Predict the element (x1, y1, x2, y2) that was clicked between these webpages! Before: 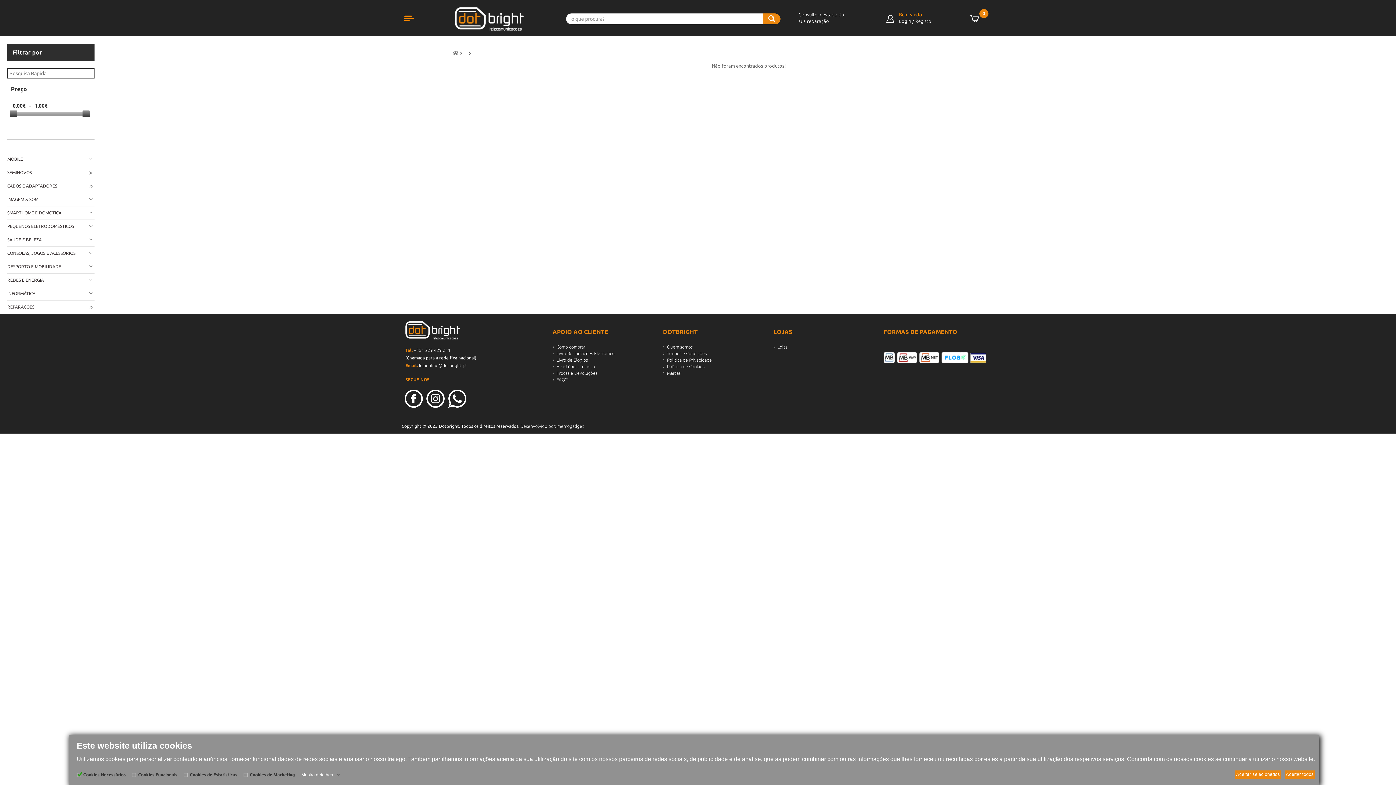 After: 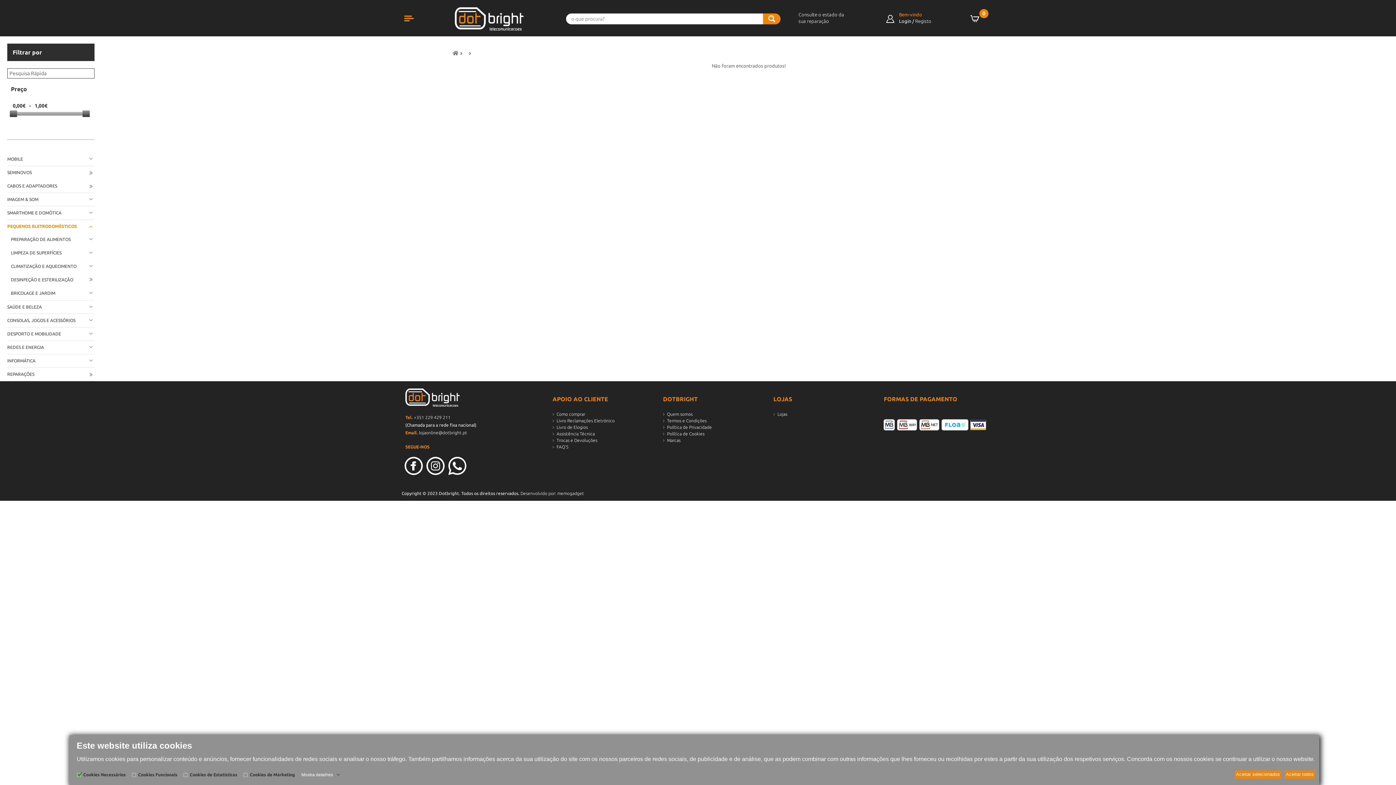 Action: bbox: (7, 220, 94, 233) label: PEQUENOS ELETRODOMÉSTICOS